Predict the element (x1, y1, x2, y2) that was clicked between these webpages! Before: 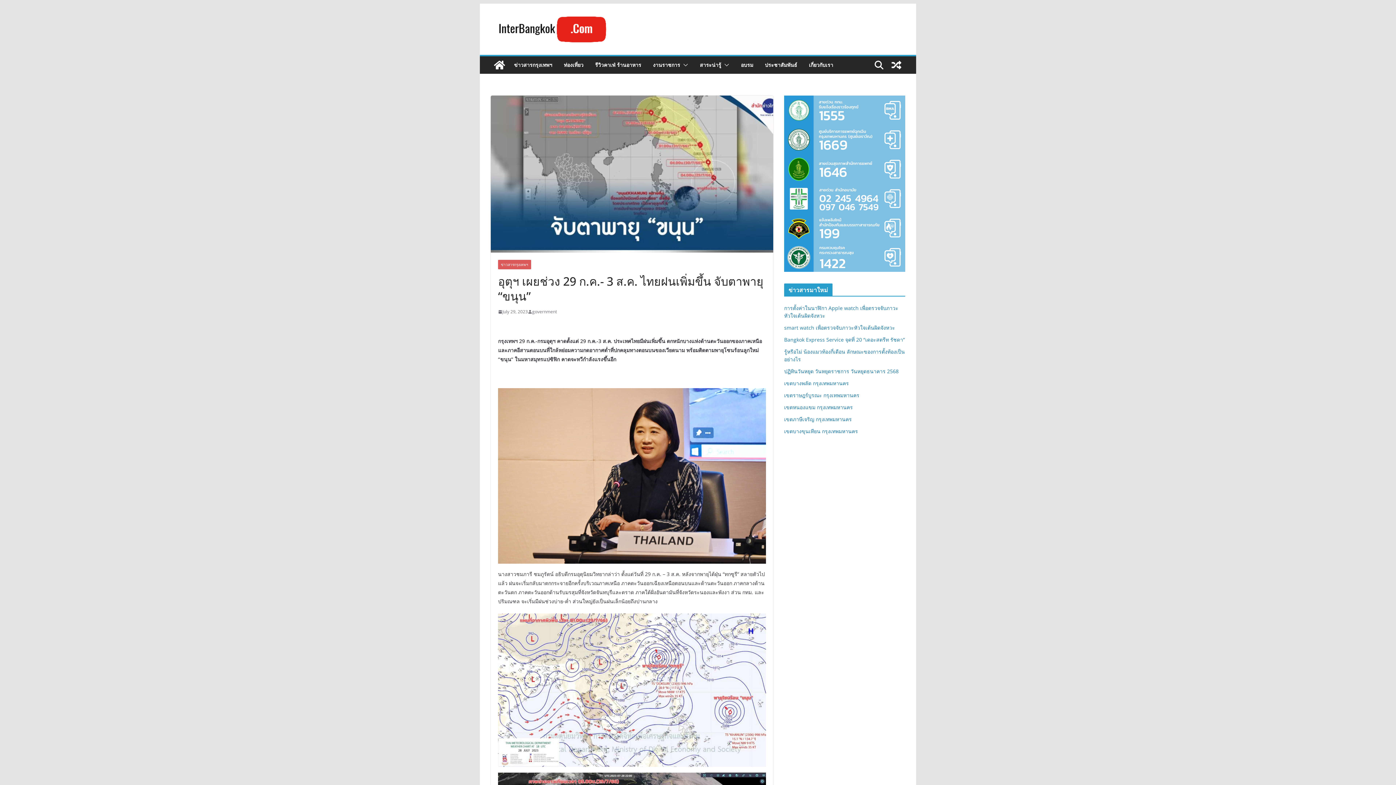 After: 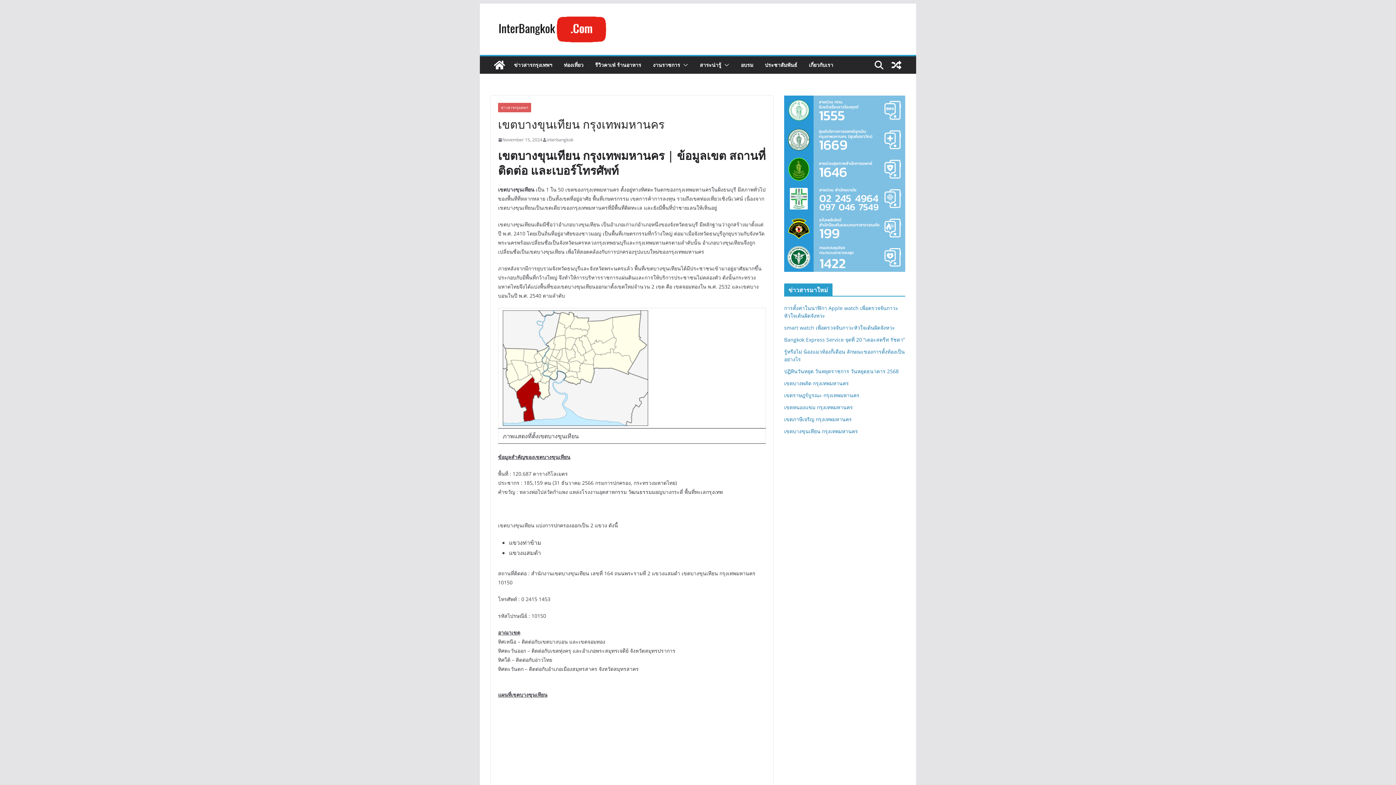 Action: bbox: (784, 428, 858, 435) label: เขตบางขุนเทียน กรุงเทพมหานคร